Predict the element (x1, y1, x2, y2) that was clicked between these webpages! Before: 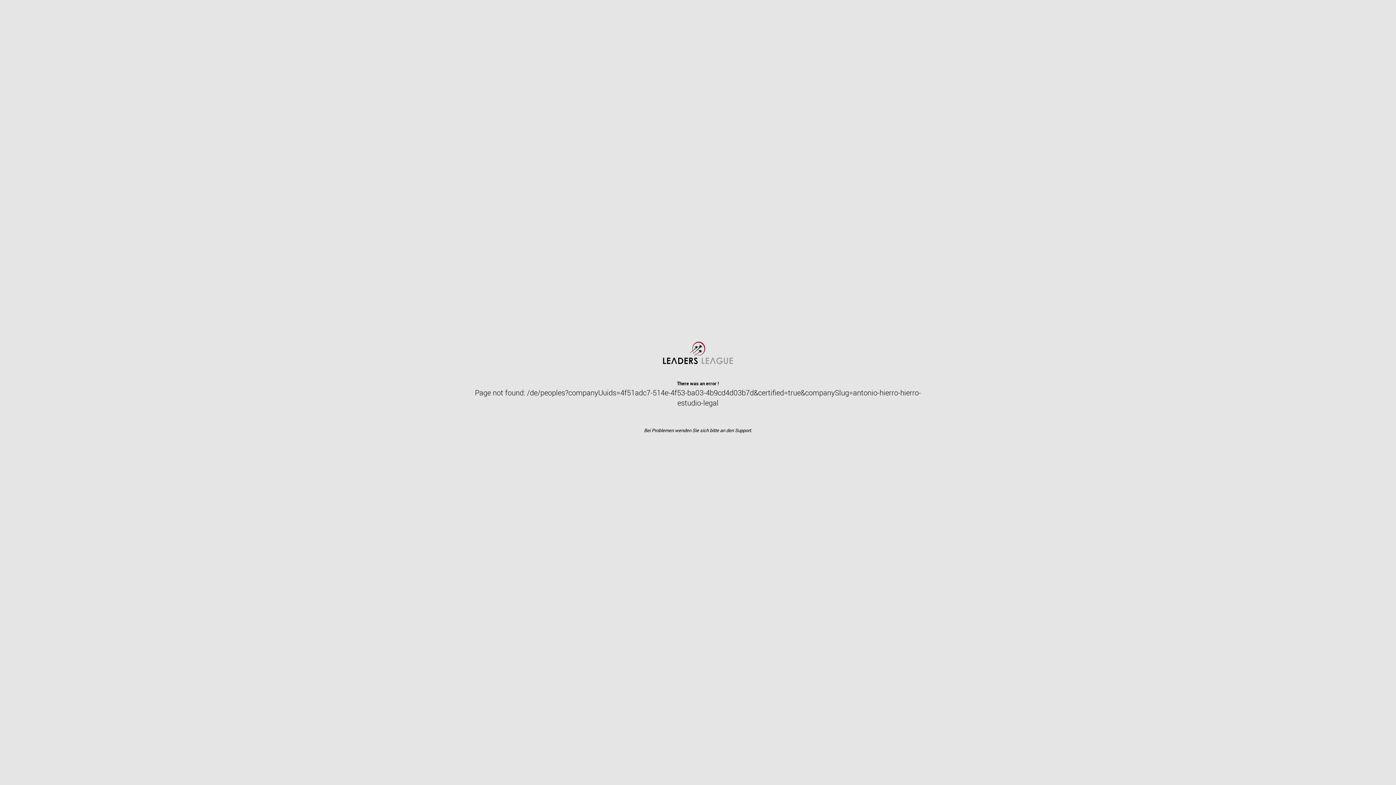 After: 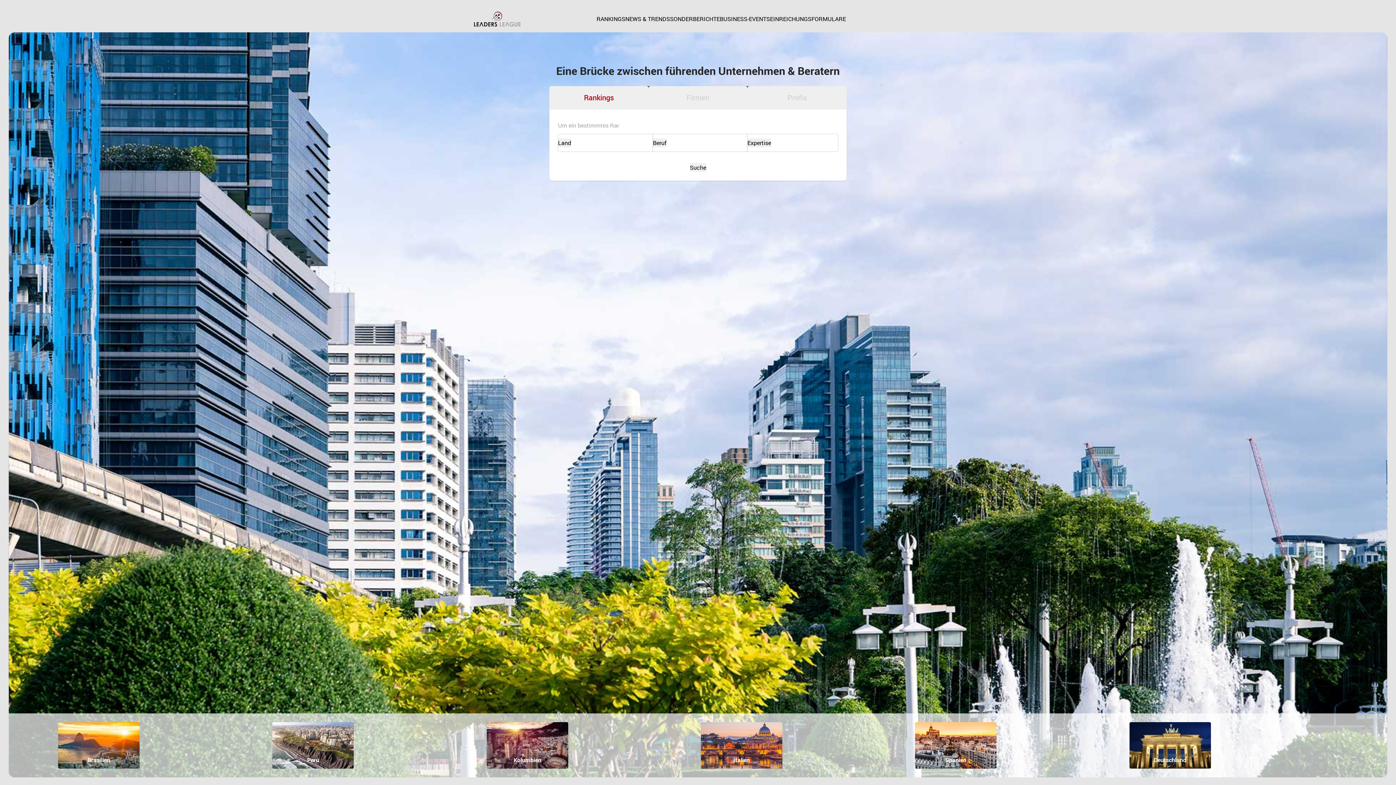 Action: bbox: (663, 341, 733, 364) label: LeadersLeague.com